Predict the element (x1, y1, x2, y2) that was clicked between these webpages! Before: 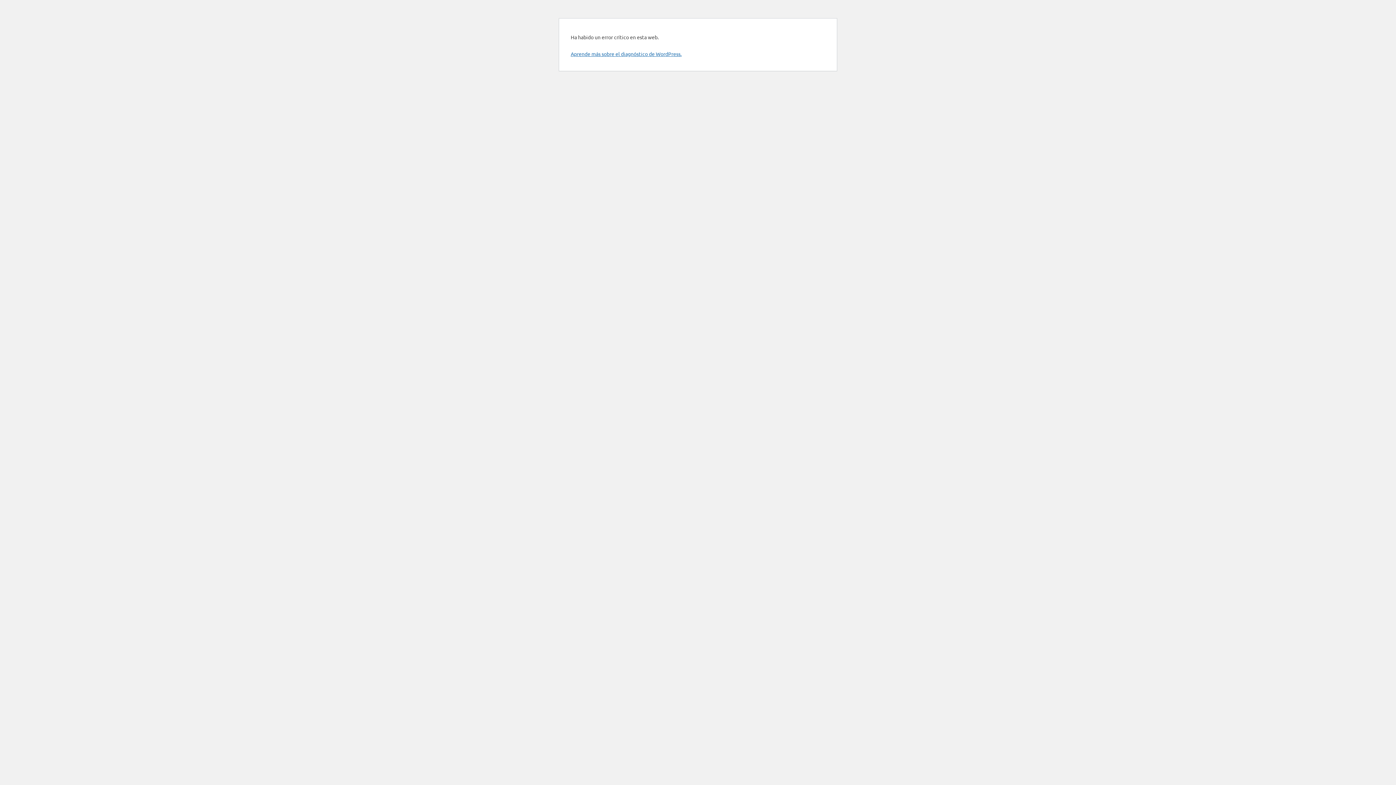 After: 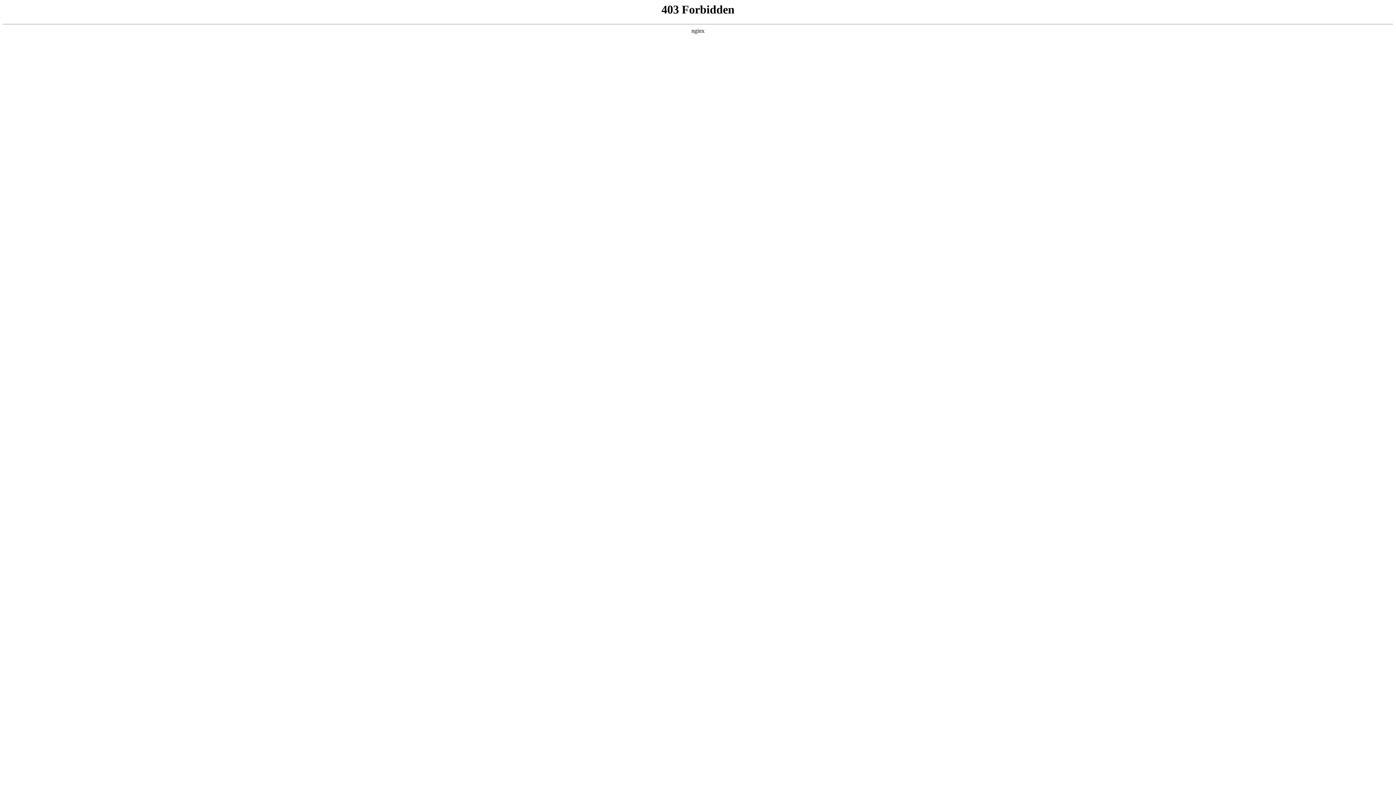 Action: label: Aprende más sobre el diagnóstico de WordPress. bbox: (570, 50, 681, 57)